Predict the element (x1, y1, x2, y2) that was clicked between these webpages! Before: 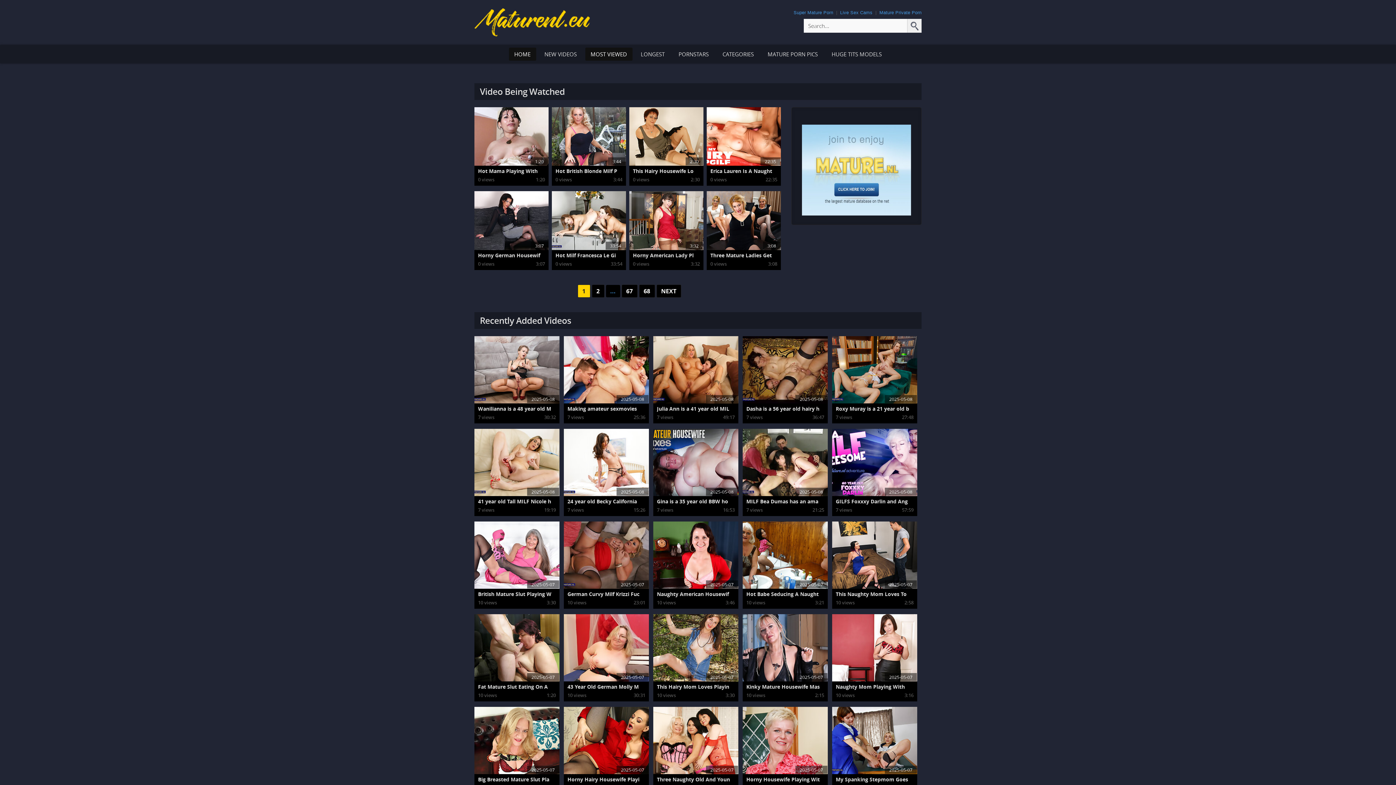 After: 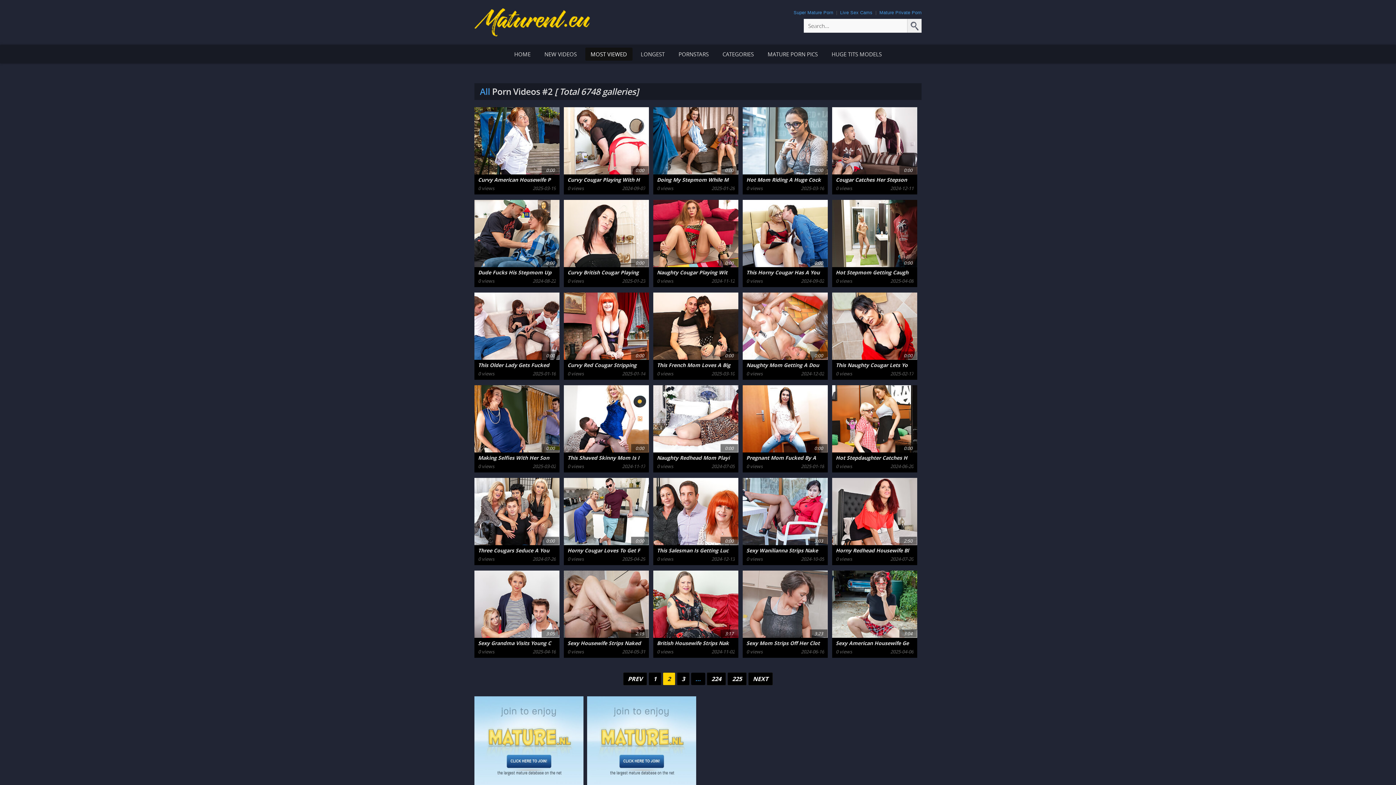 Action: label: 2 bbox: (591, 284, 604, 297)